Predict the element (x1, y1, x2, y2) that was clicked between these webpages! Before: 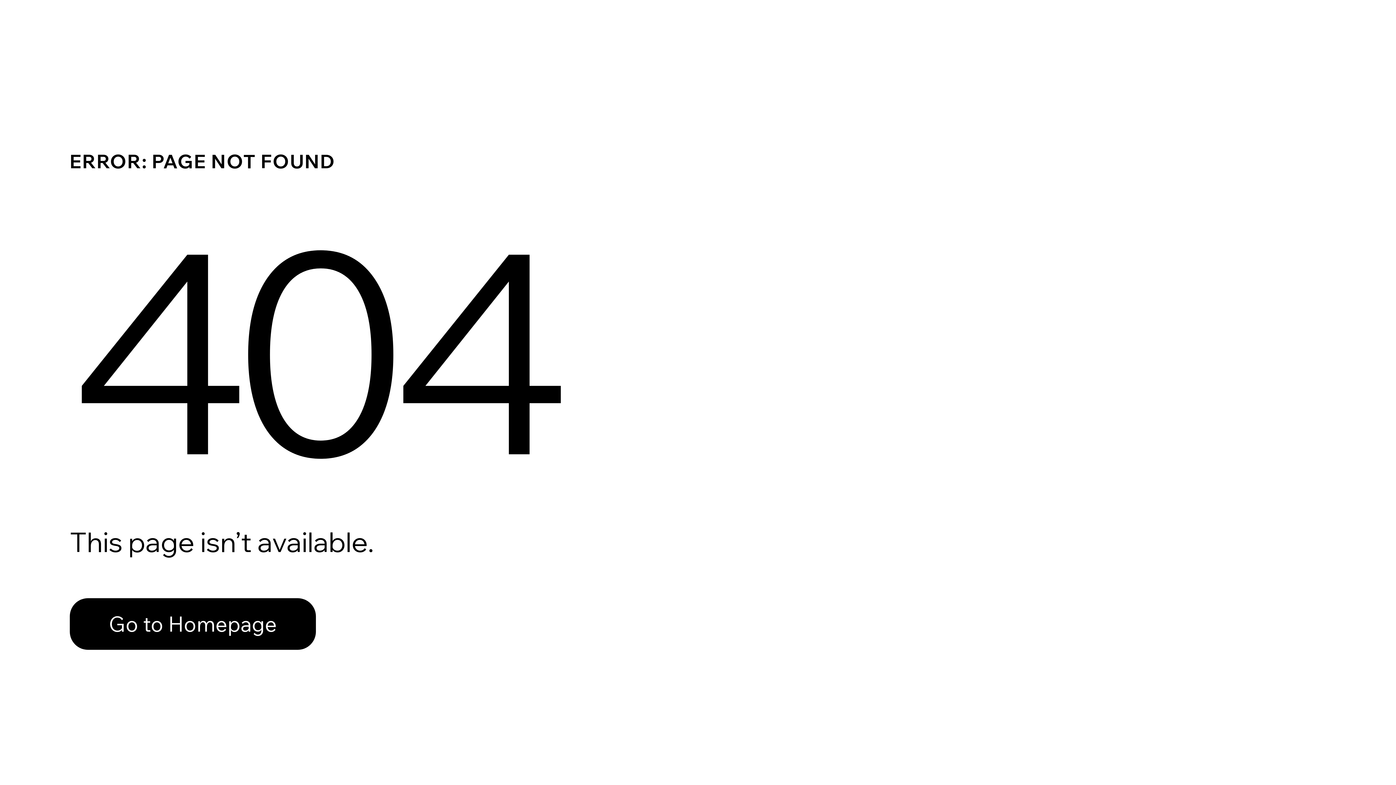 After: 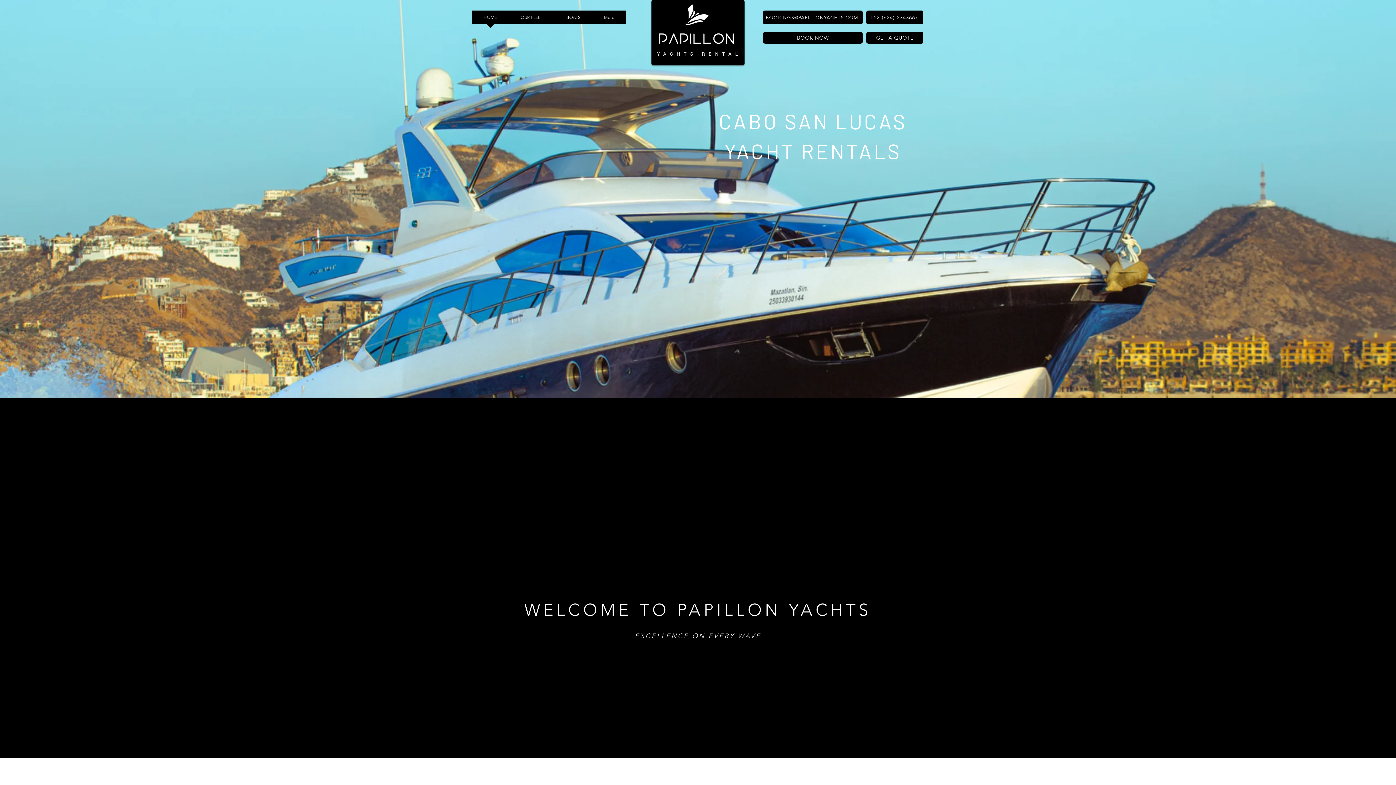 Action: label: Go to Homepage bbox: (69, 582, 768, 659)